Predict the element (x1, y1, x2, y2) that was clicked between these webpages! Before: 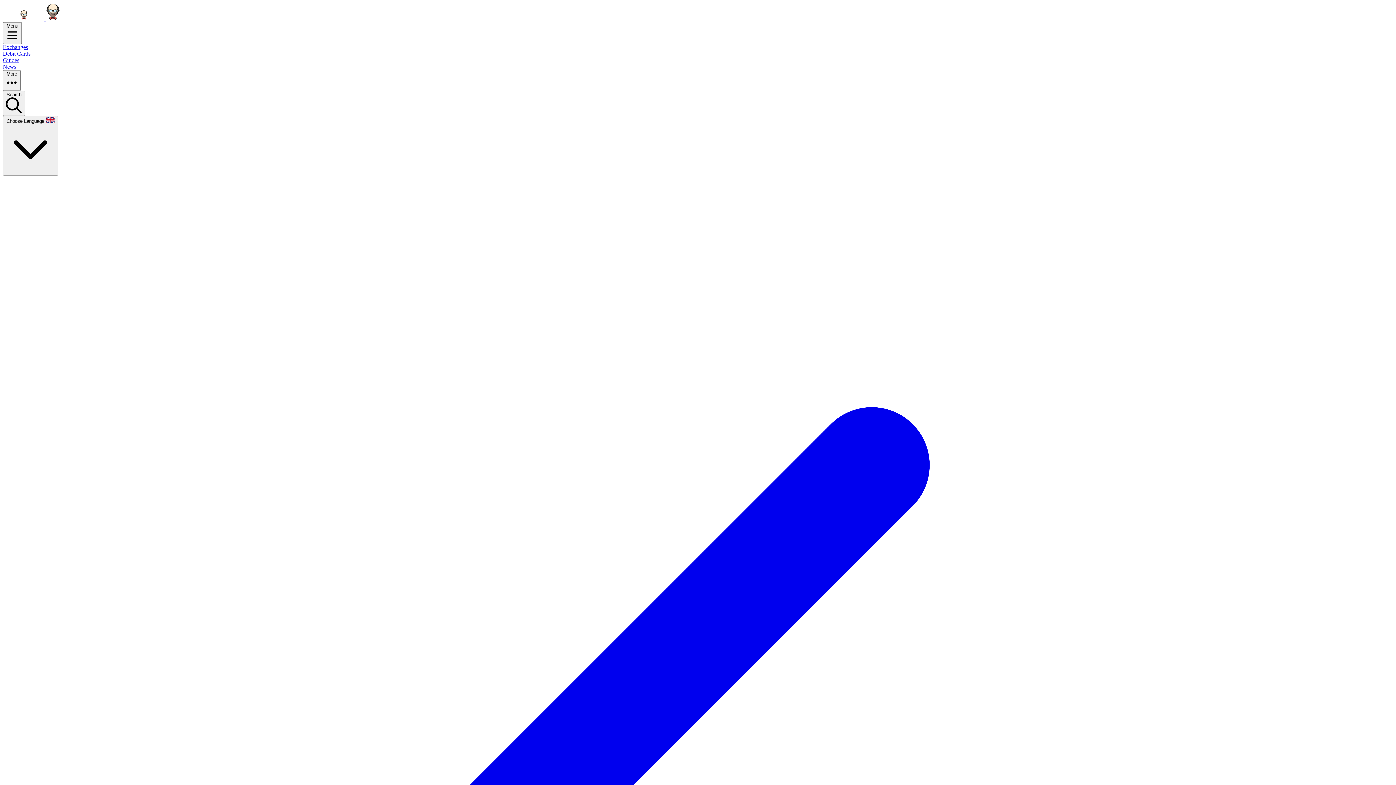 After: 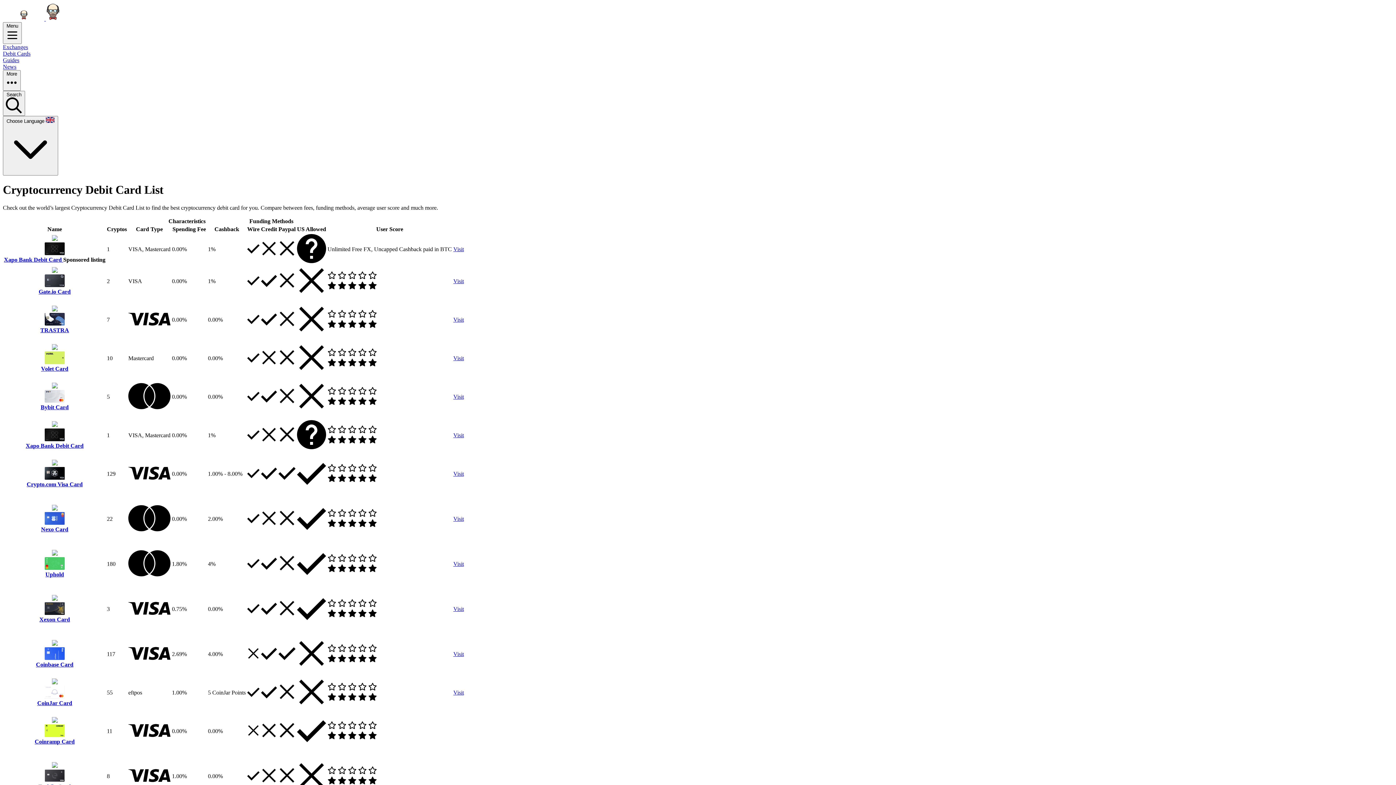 Action: label: Debit Cards bbox: (2, 50, 1393, 57)